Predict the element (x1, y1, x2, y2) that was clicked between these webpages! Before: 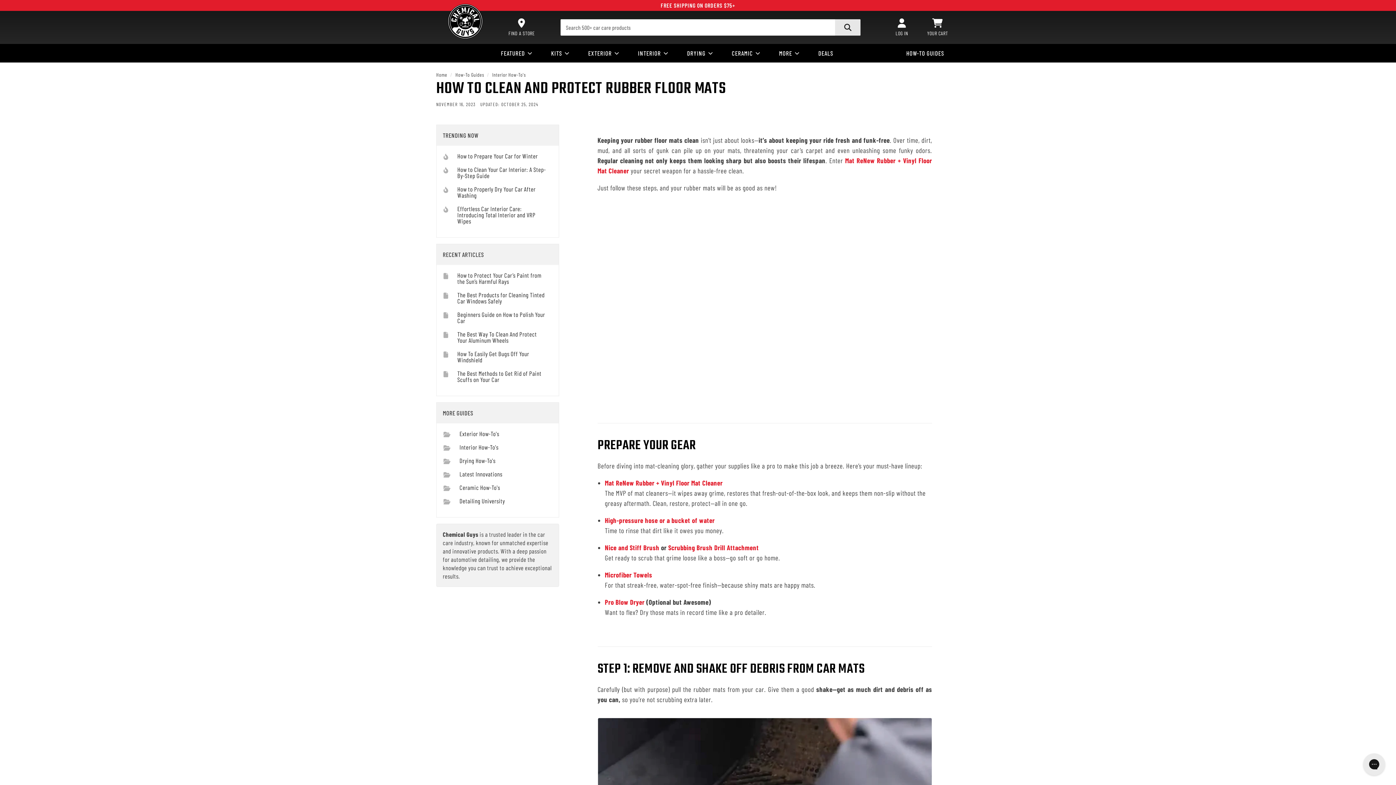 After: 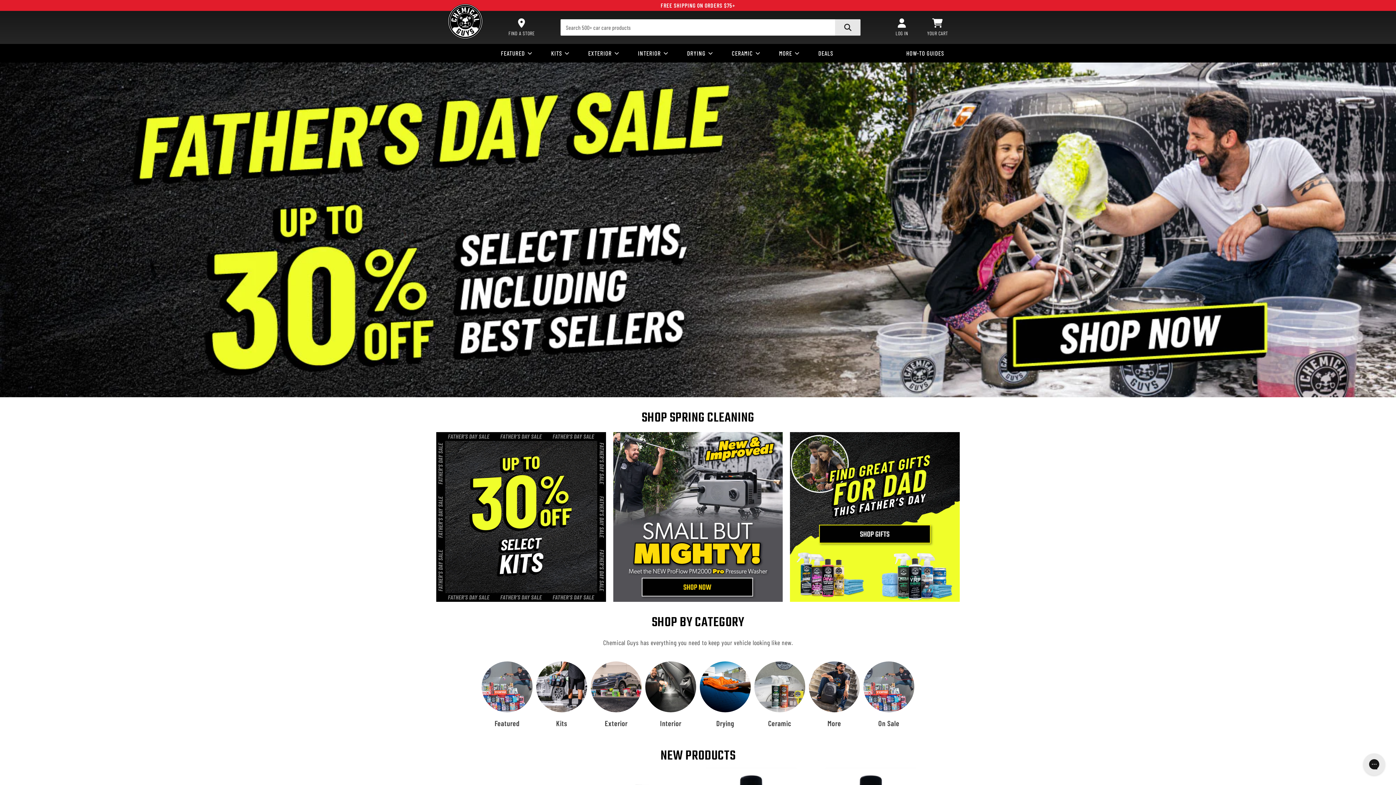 Action: label: Pro Blow Dryer bbox: (605, 598, 644, 606)